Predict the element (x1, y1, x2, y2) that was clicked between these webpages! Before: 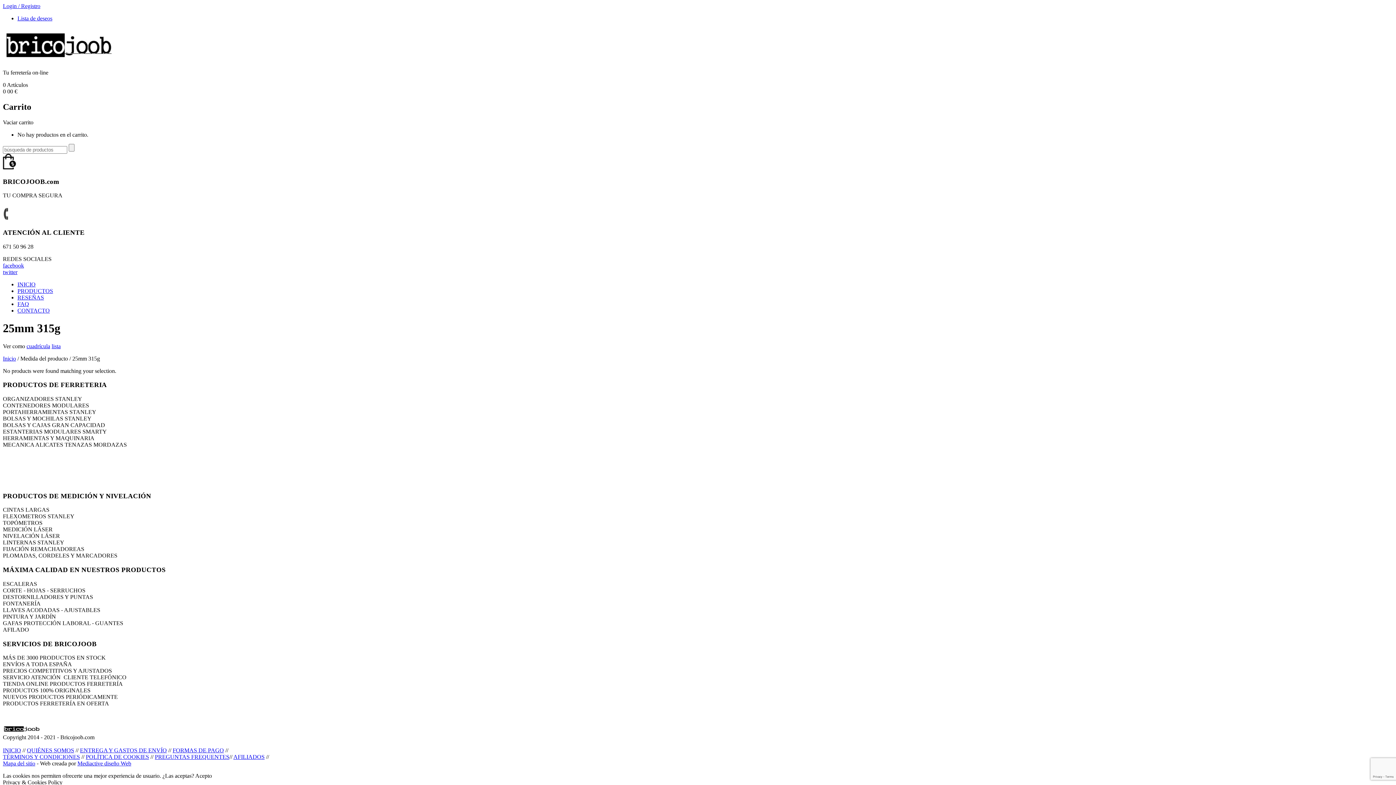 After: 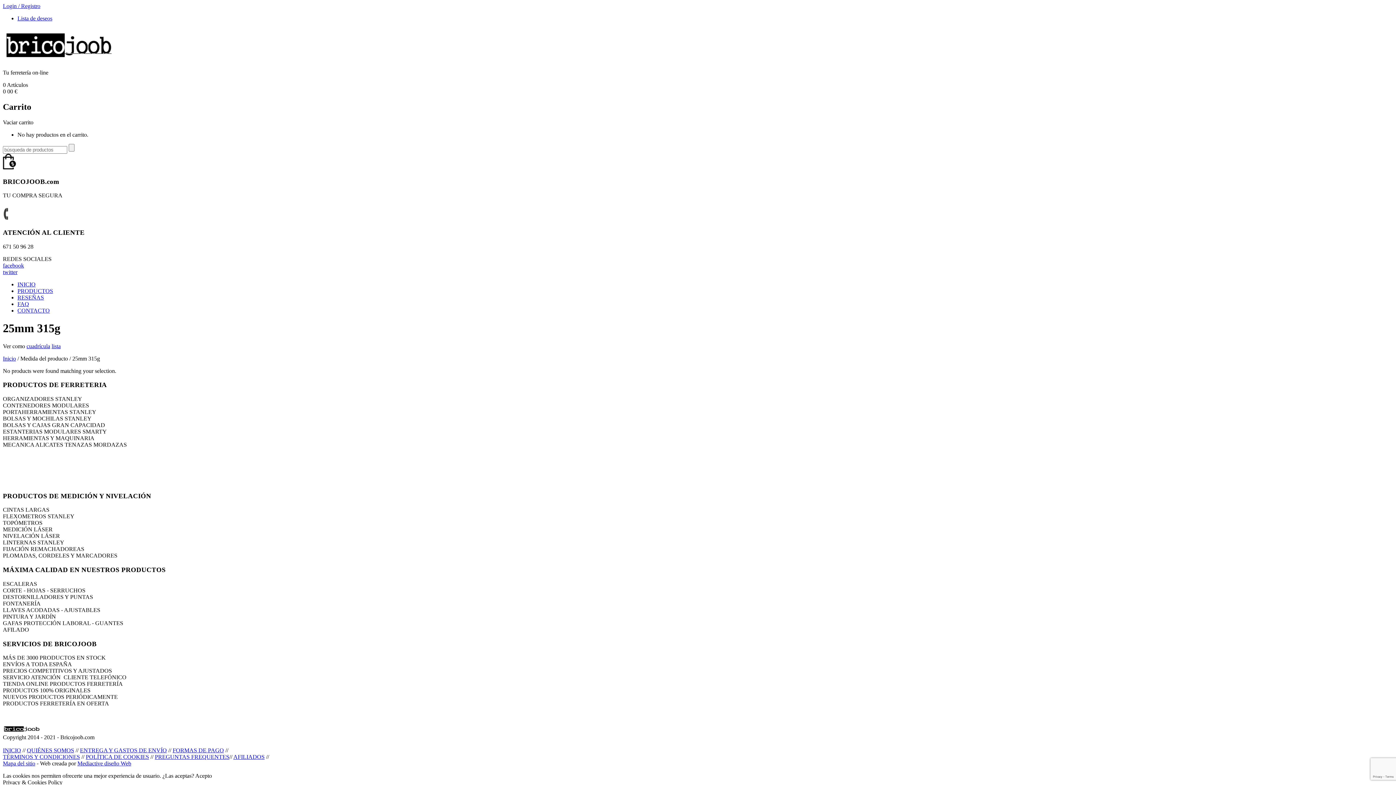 Action: label: facebook bbox: (2, 262, 24, 268)